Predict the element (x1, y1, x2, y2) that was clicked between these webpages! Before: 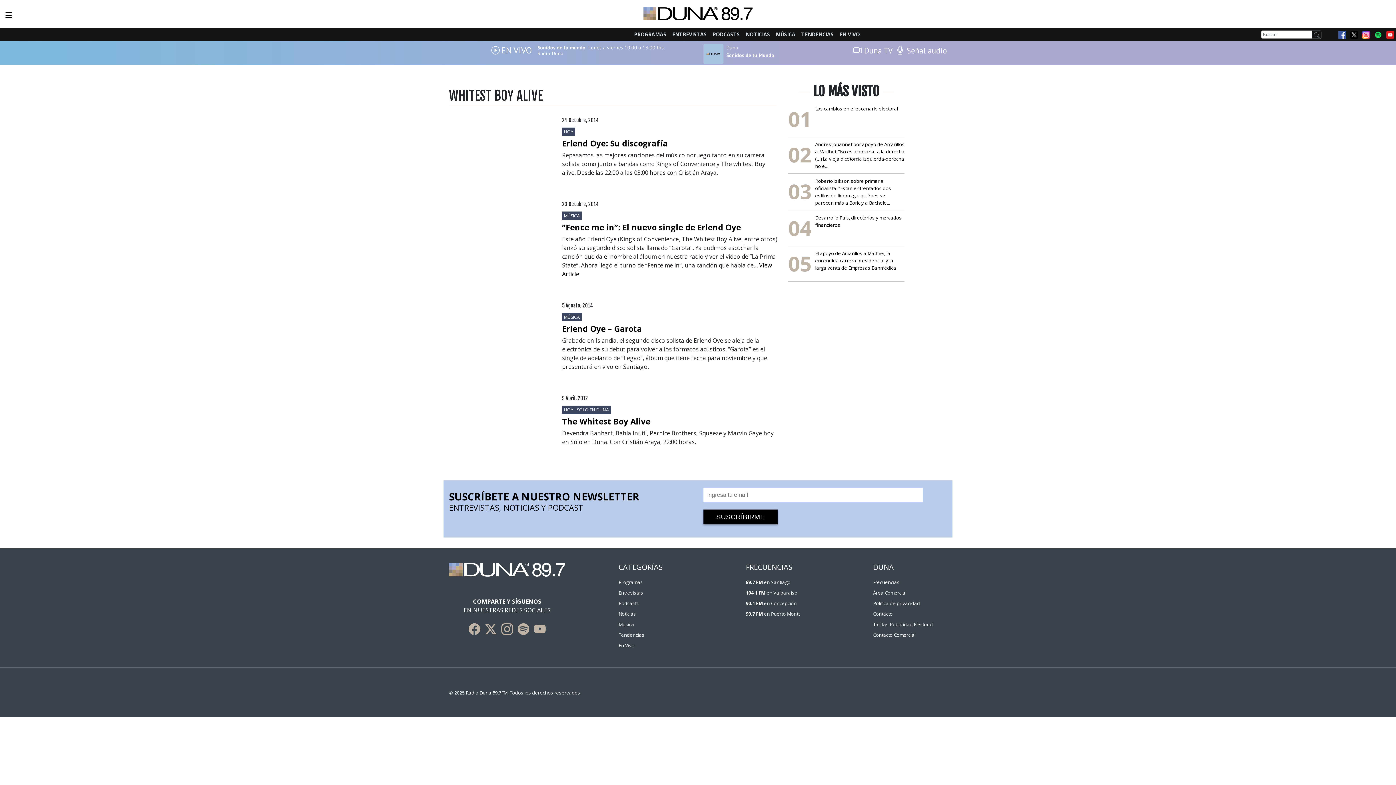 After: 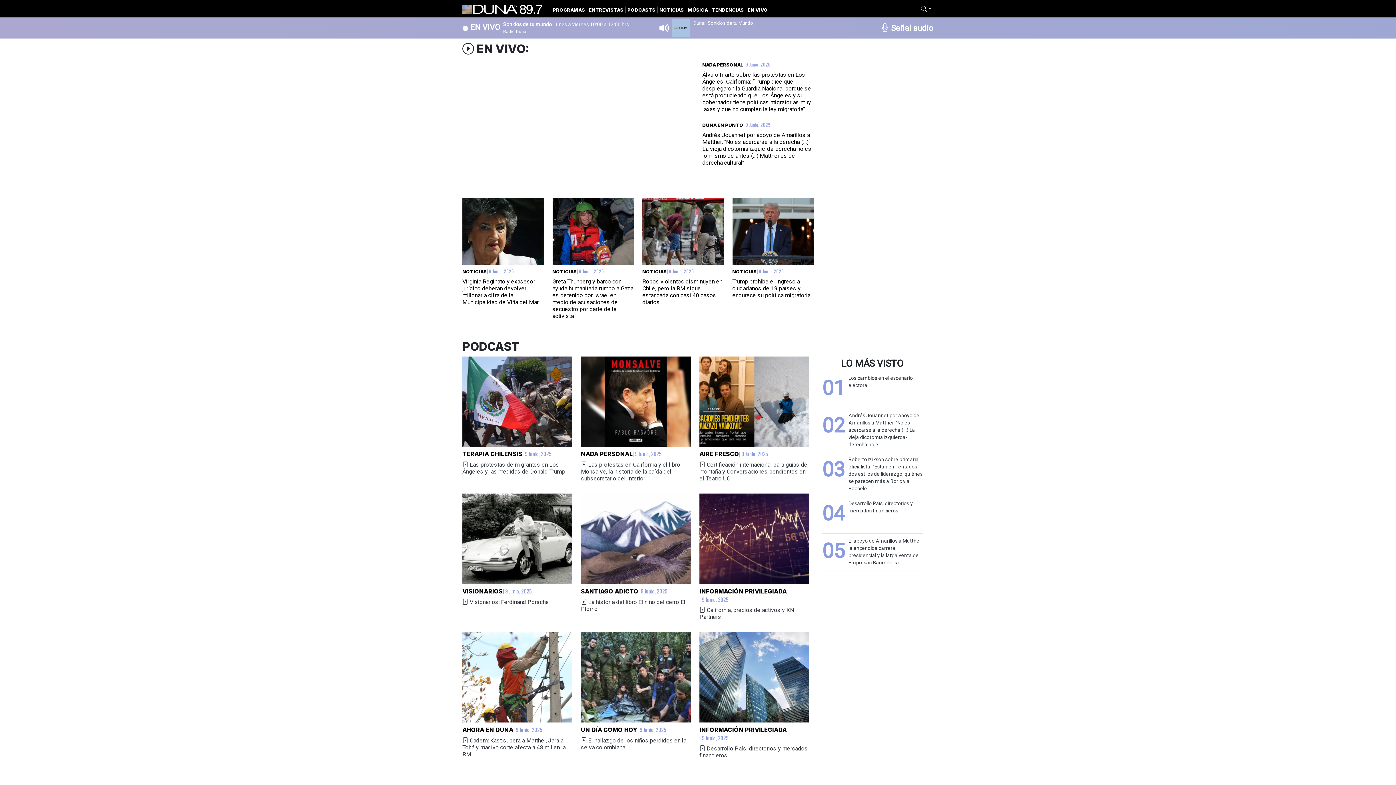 Action: label: EN VIVO bbox: (836, 27, 862, 41)